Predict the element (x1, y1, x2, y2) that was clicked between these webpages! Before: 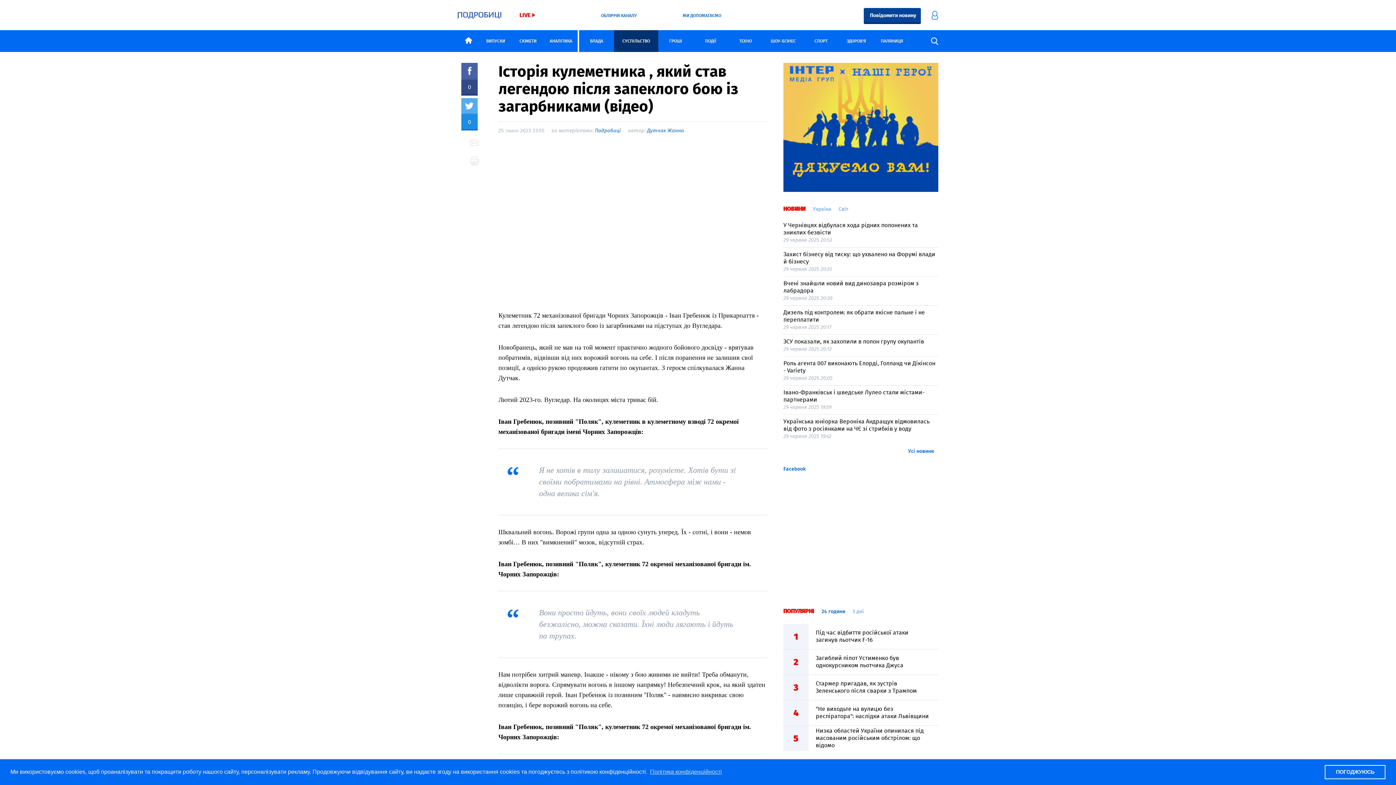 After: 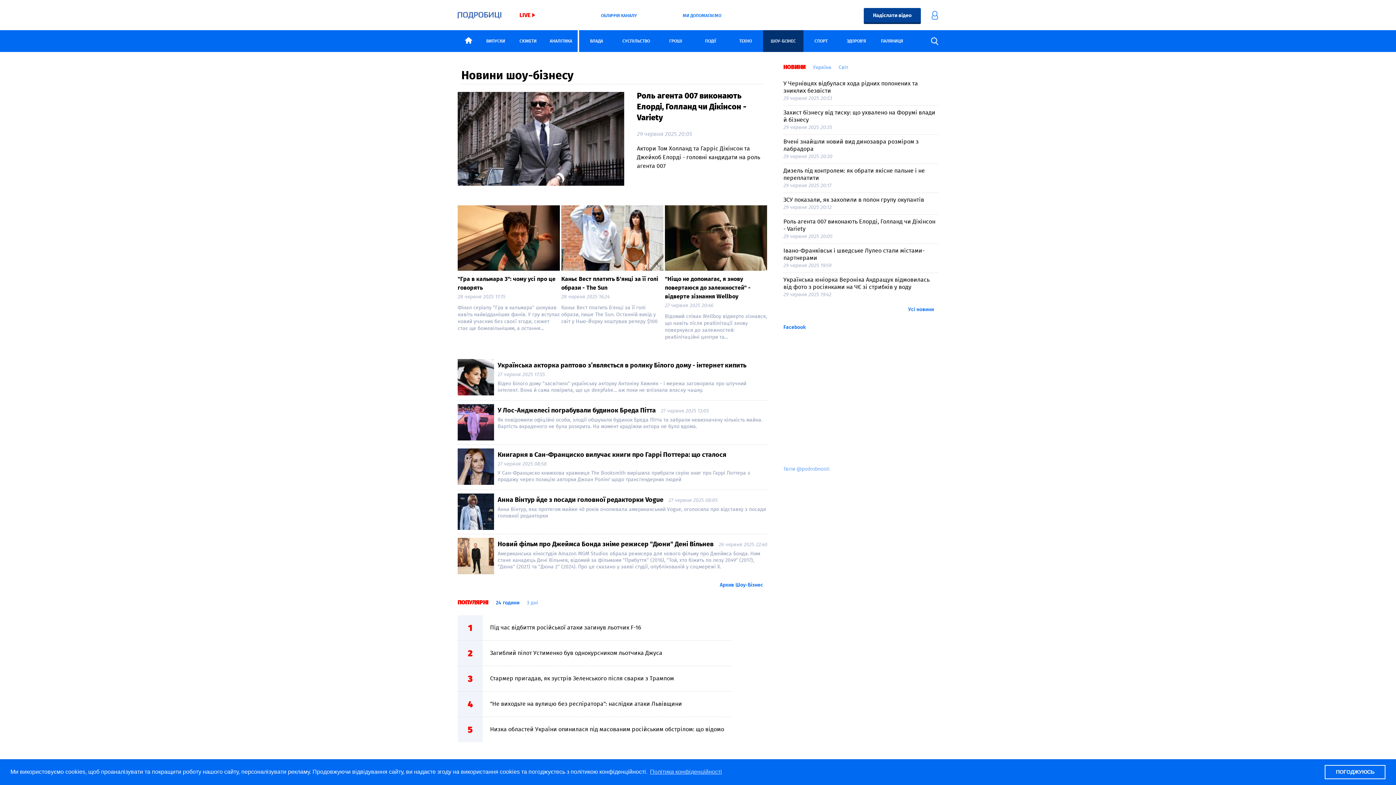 Action: bbox: (763, 30, 803, 52) label: ШОУ-БІЗНЕС